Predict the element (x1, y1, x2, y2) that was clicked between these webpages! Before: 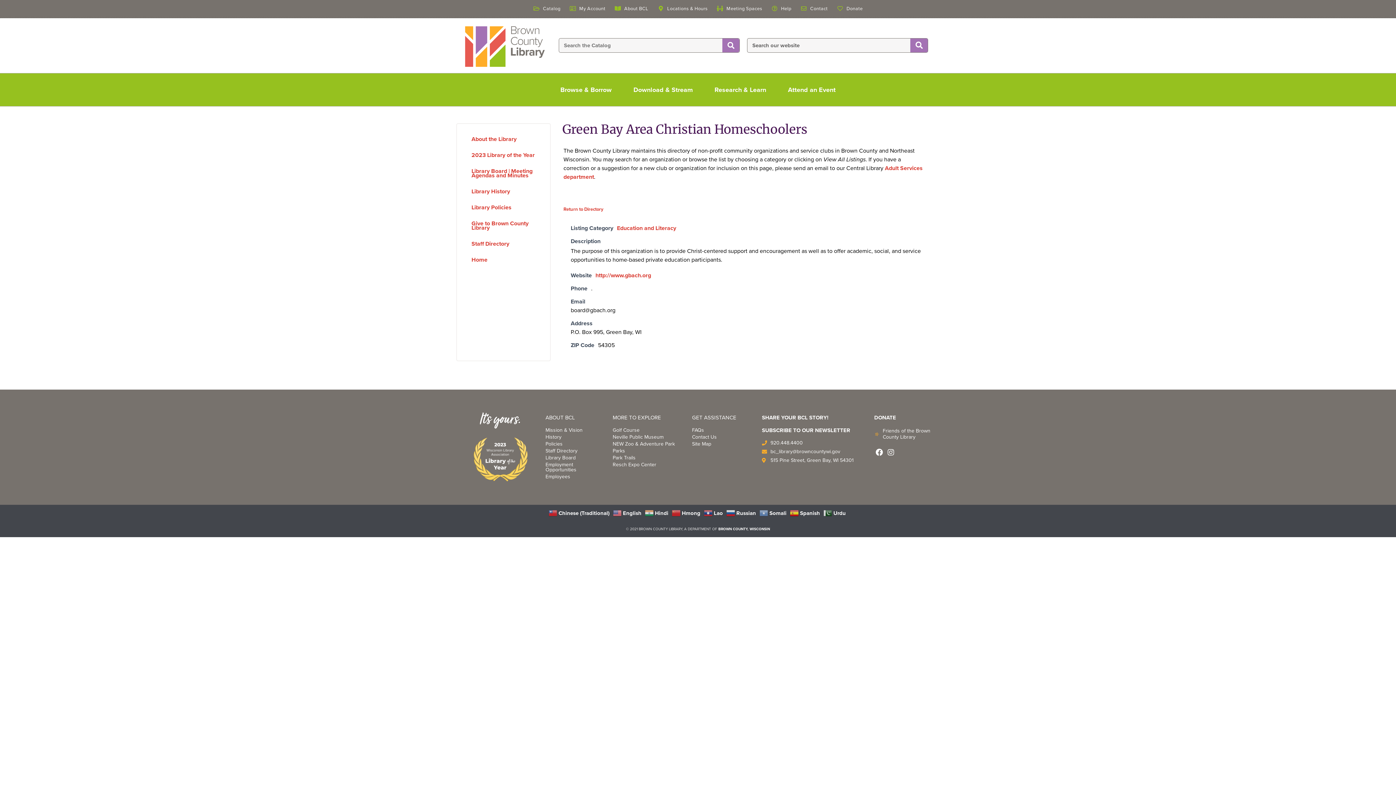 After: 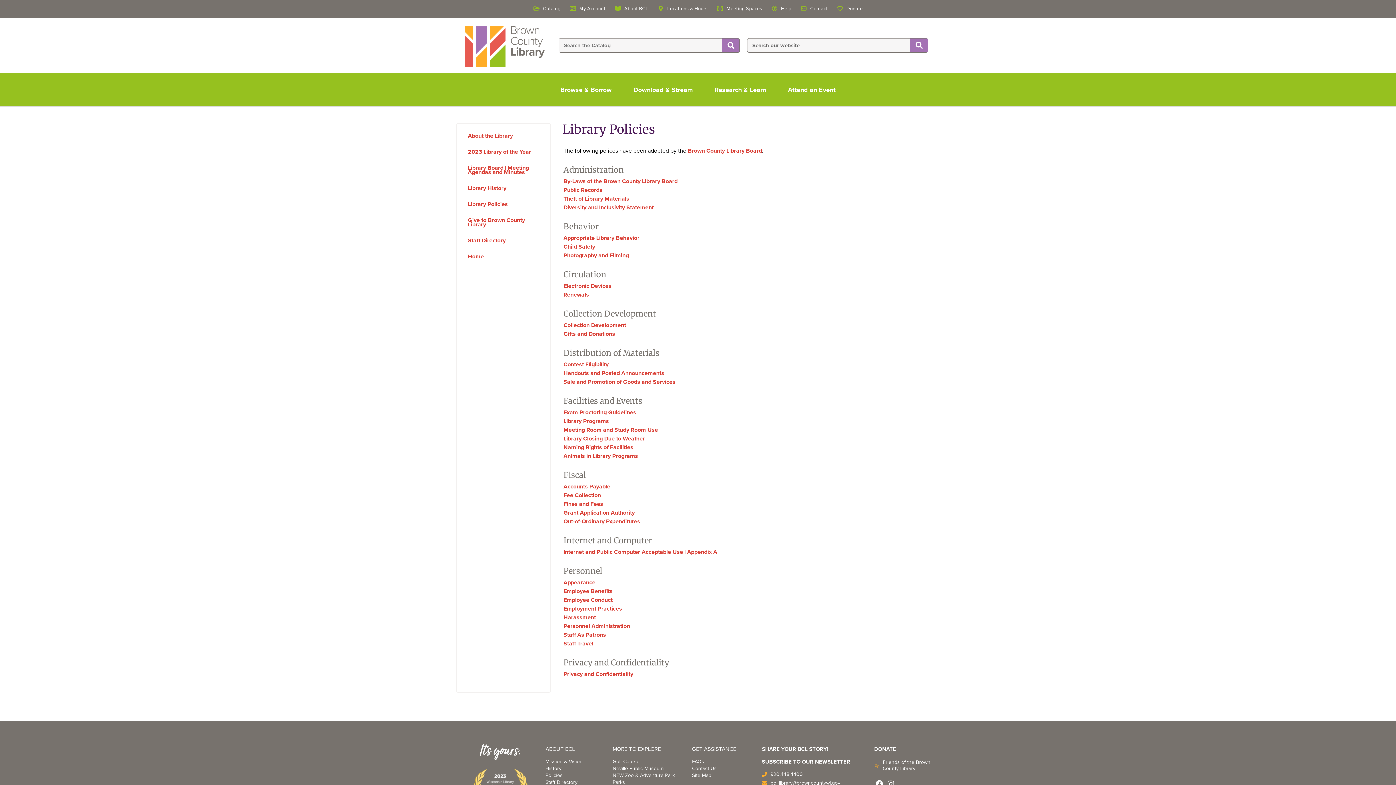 Action: bbox: (464, 200, 542, 214) label: Library Policies